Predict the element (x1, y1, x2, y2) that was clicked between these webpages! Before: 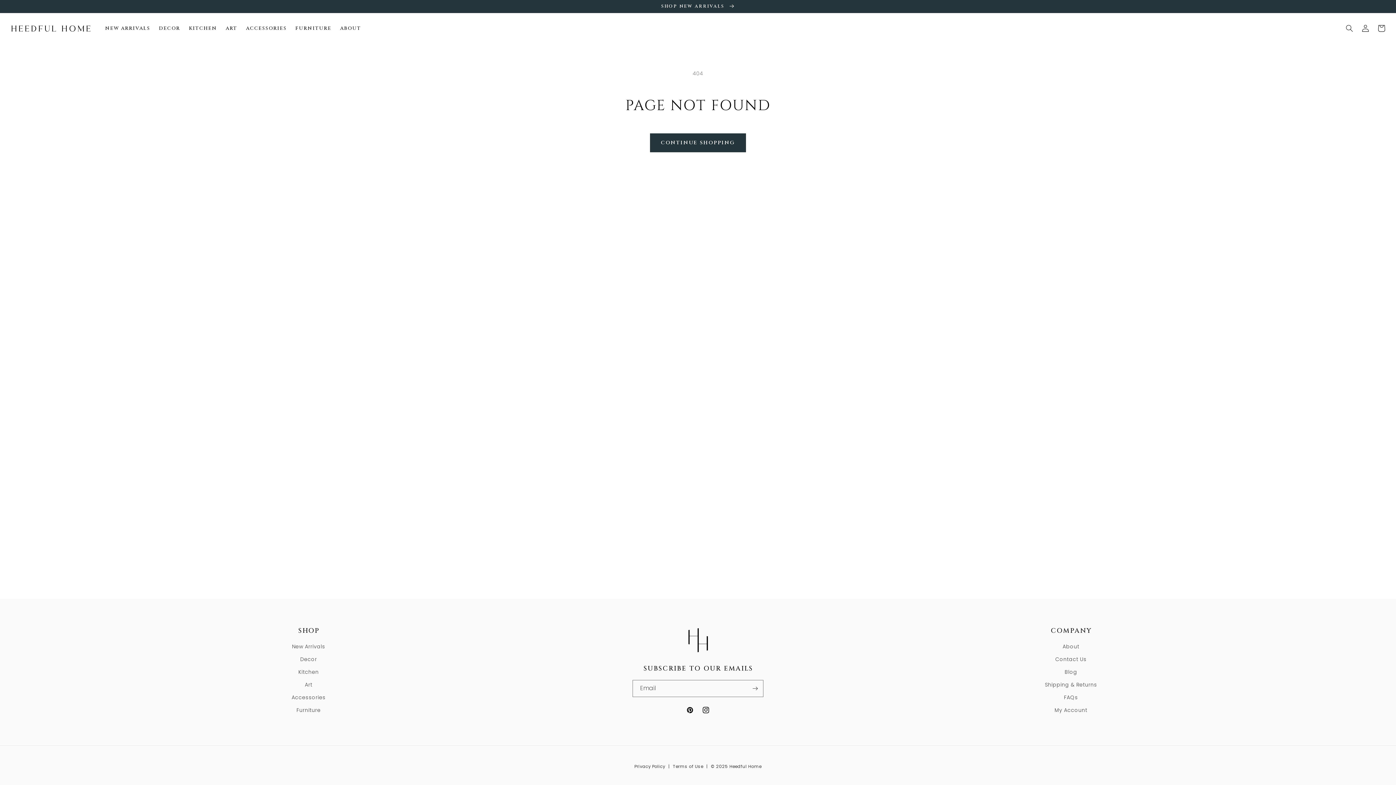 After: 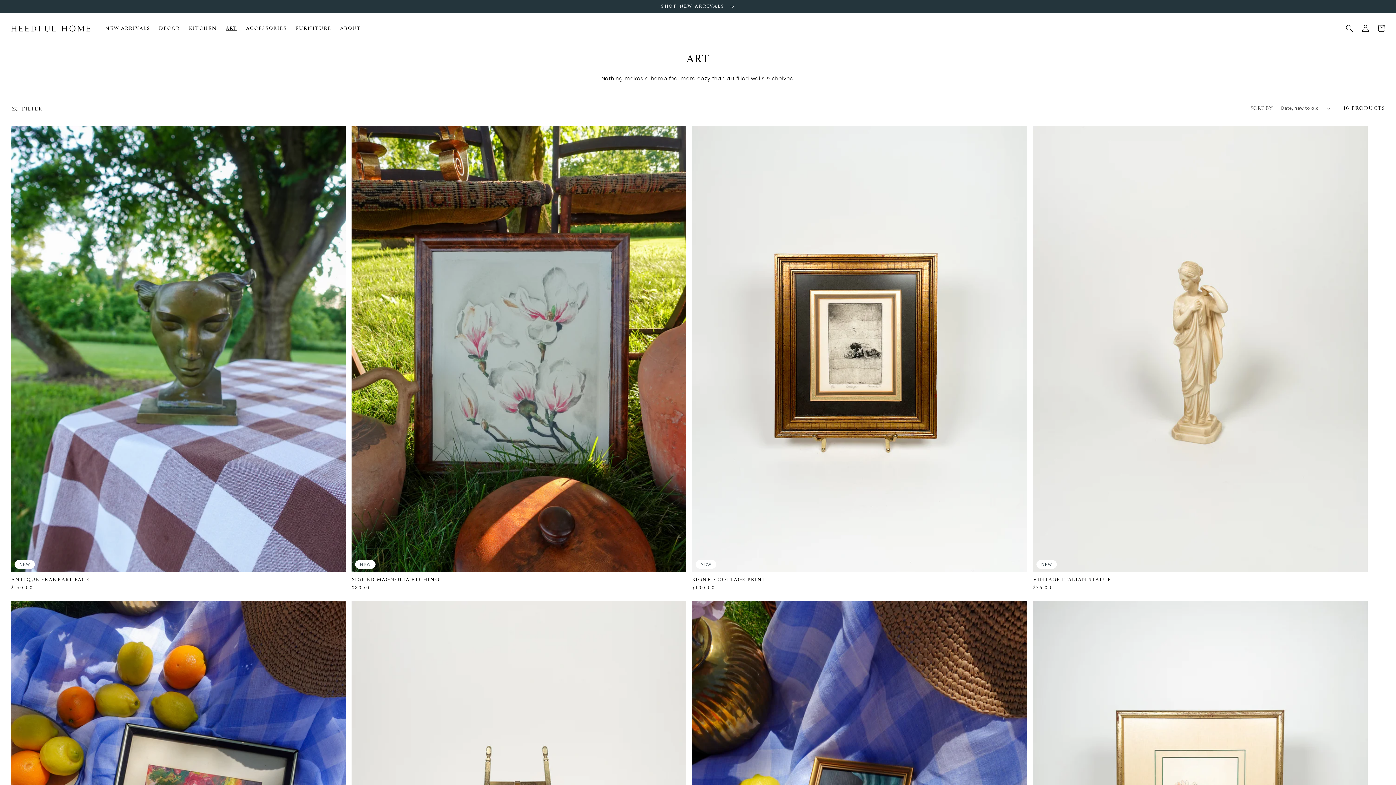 Action: label: Art bbox: (0, 678, 617, 691)